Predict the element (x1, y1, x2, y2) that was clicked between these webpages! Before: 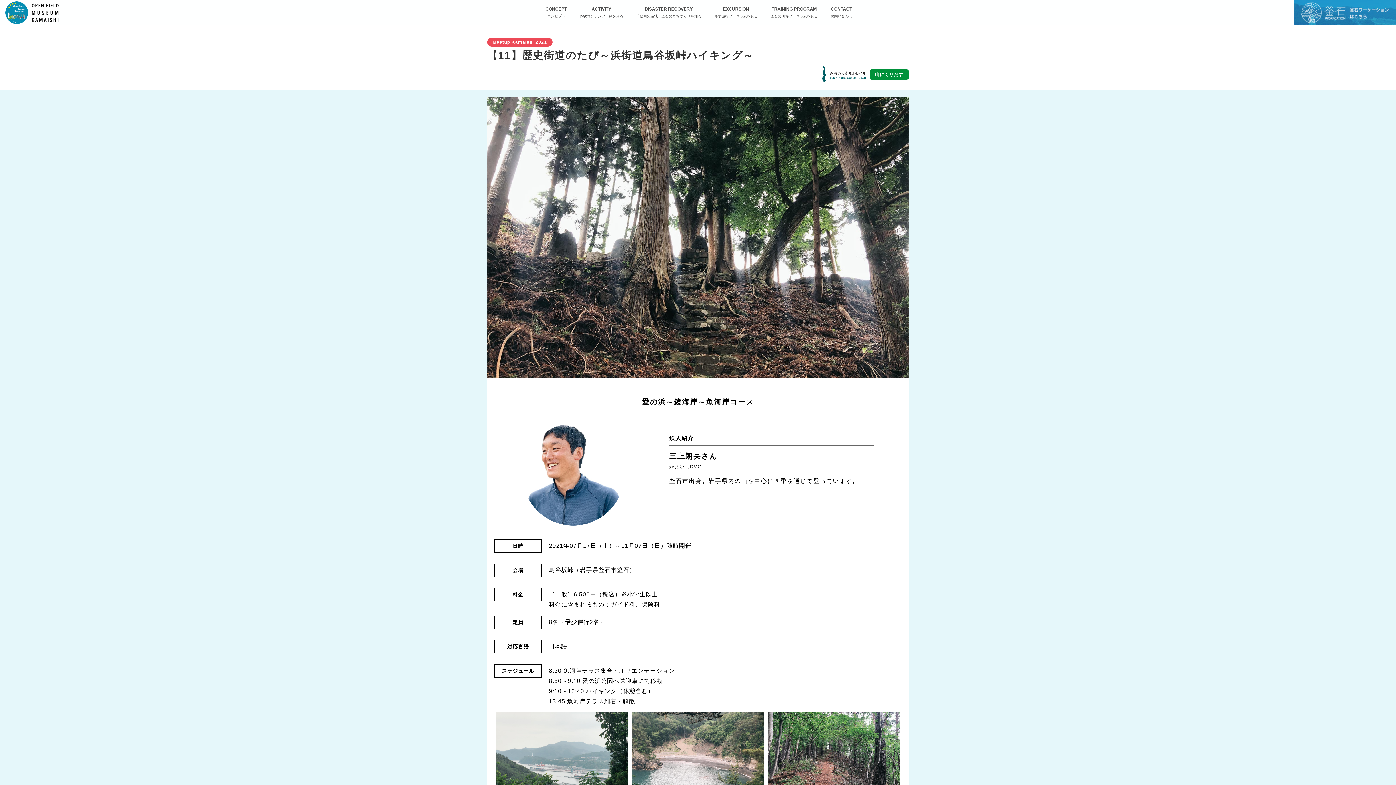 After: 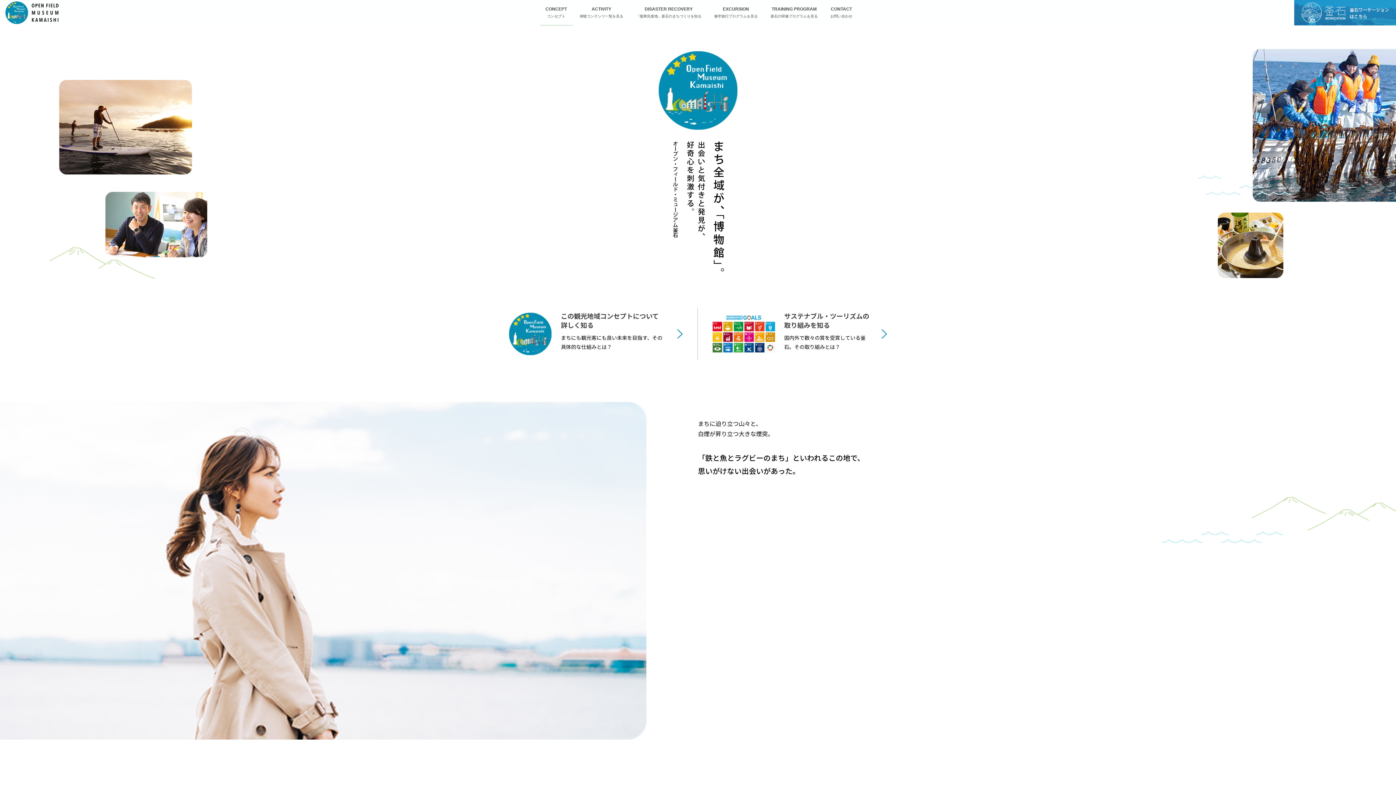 Action: bbox: (540, 0, 572, 25) label: CONCEPT
コンセプト